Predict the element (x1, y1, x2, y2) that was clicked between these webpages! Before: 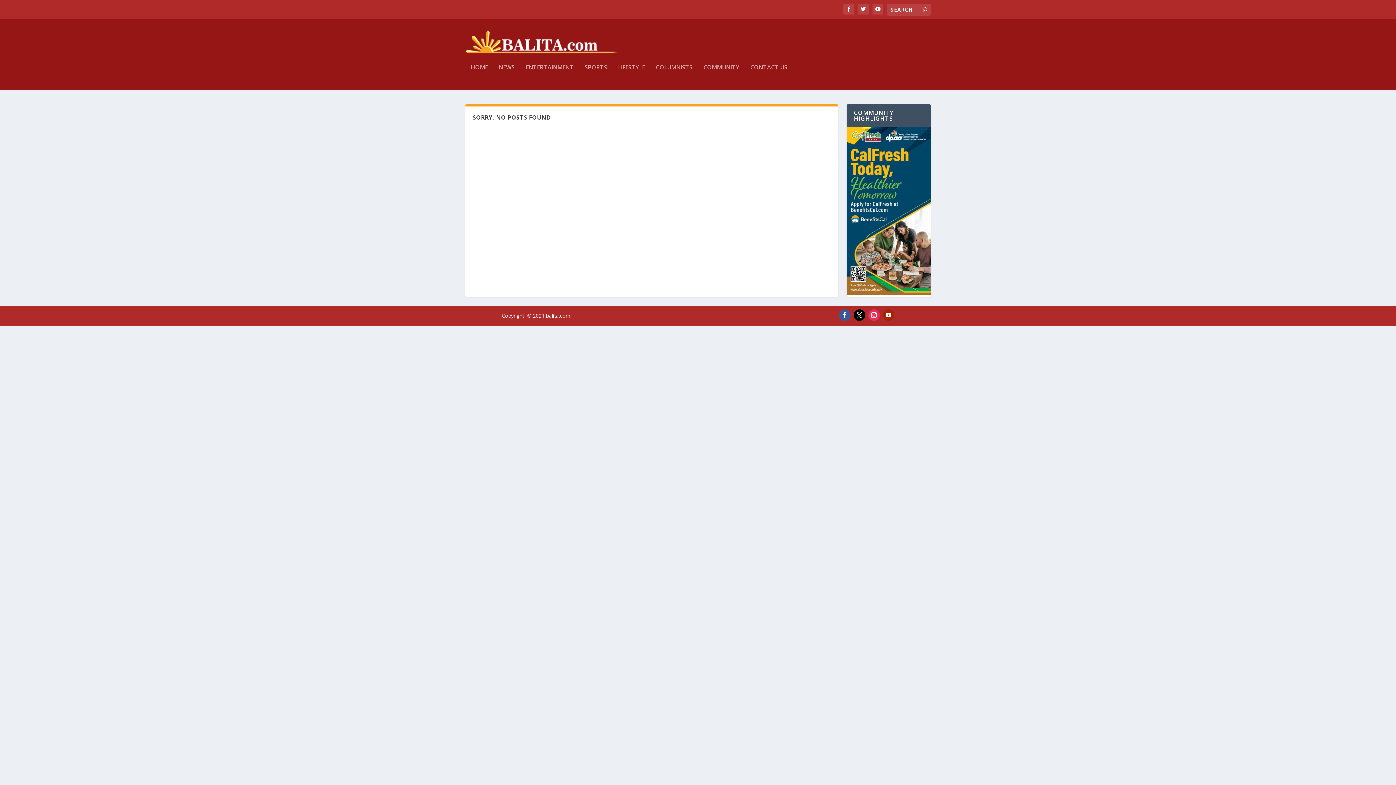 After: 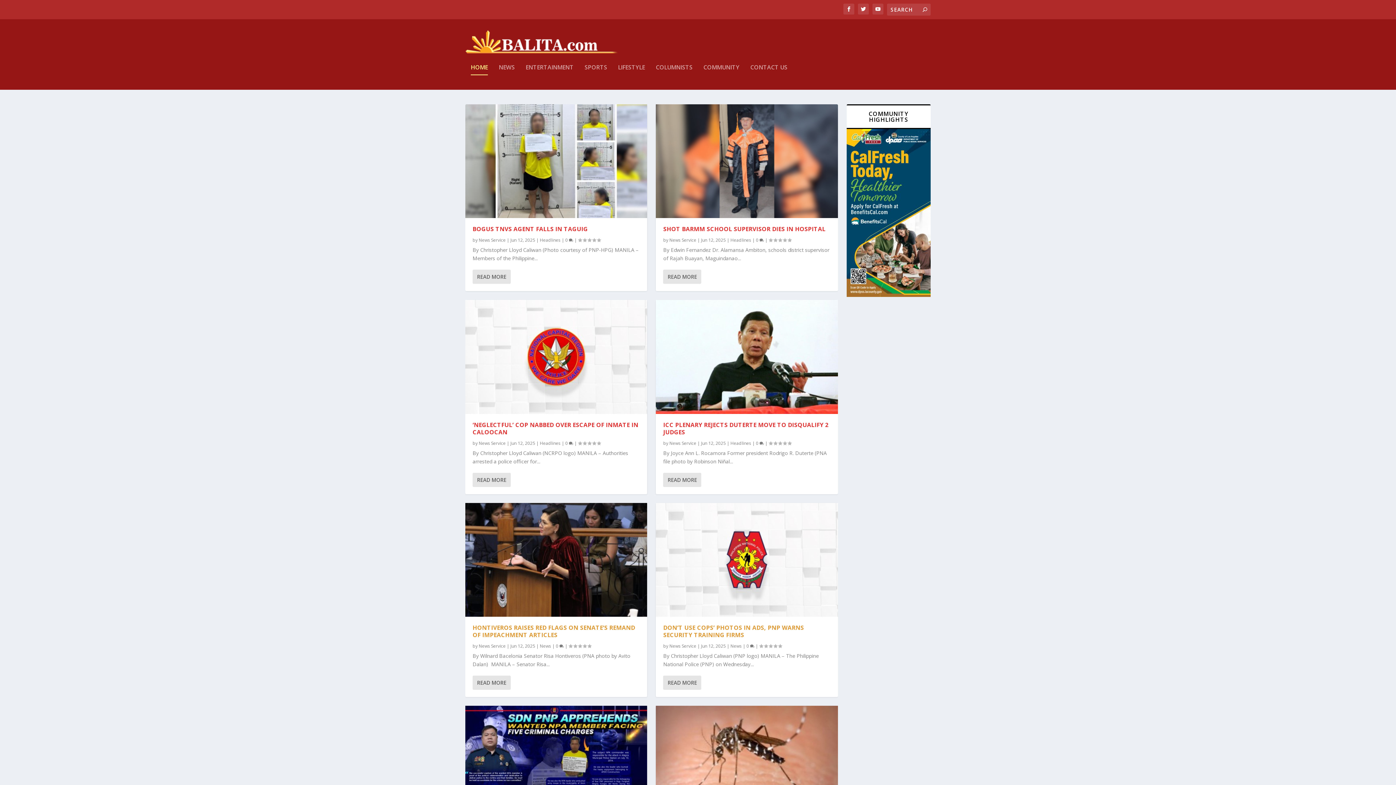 Action: bbox: (470, 64, 488, 89) label: HOME